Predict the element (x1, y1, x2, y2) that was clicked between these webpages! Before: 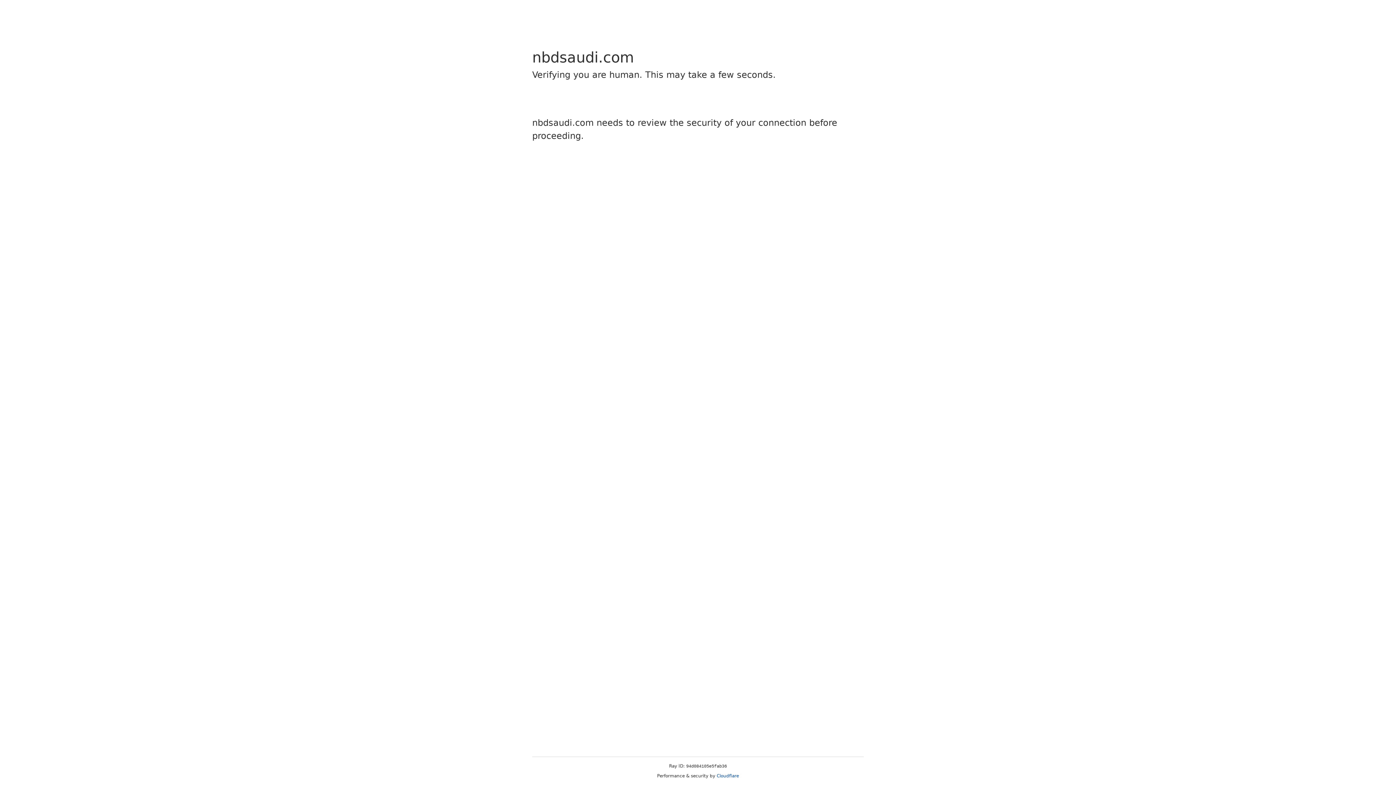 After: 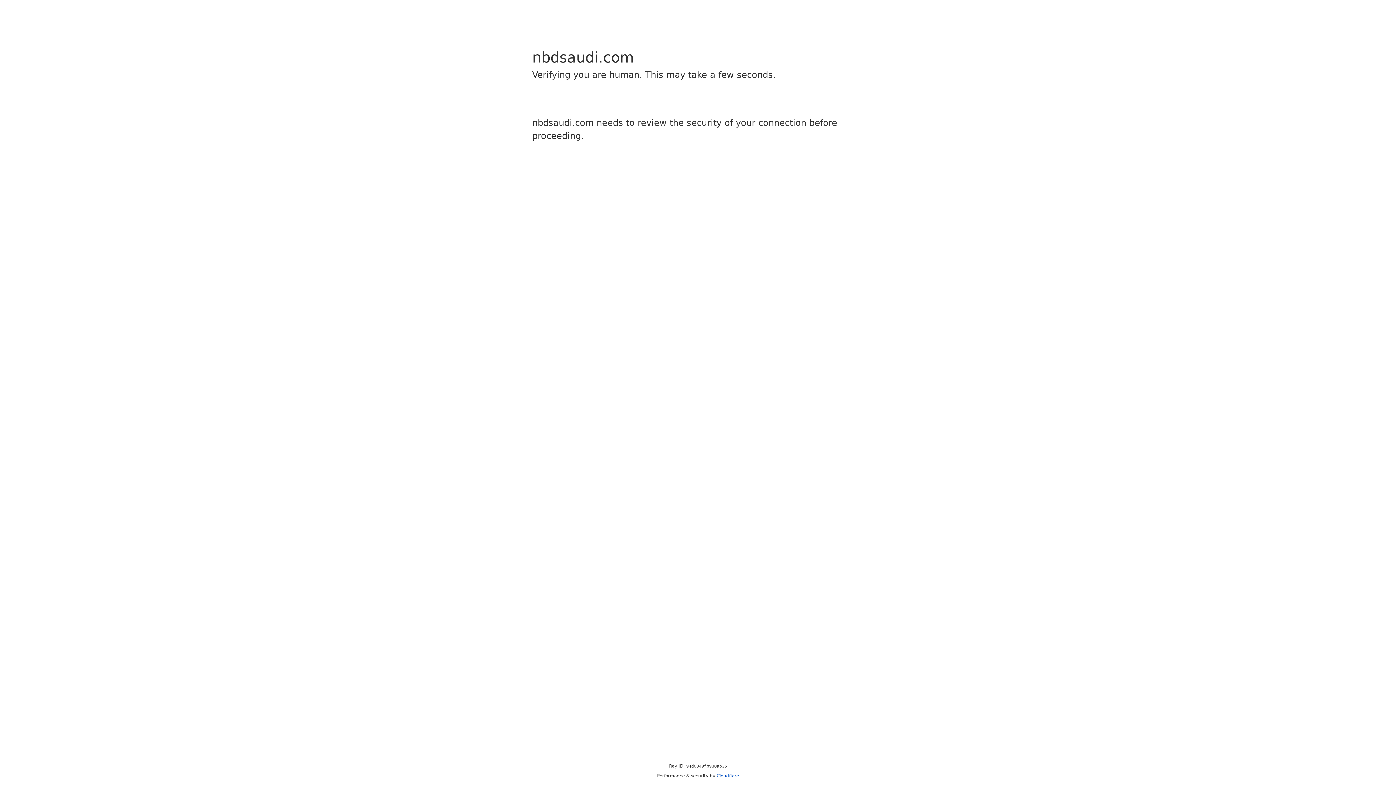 Action: label: Cloudflare bbox: (716, 773, 739, 778)